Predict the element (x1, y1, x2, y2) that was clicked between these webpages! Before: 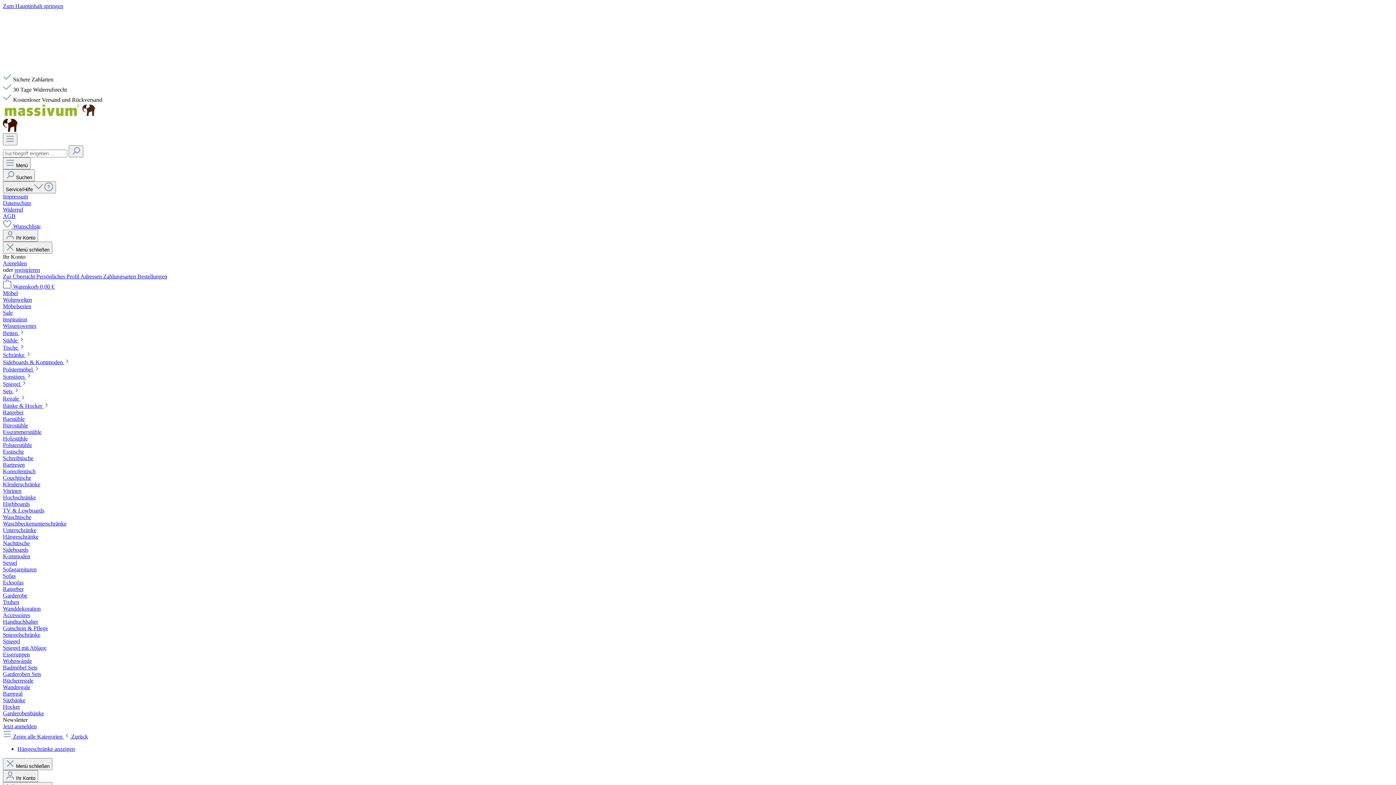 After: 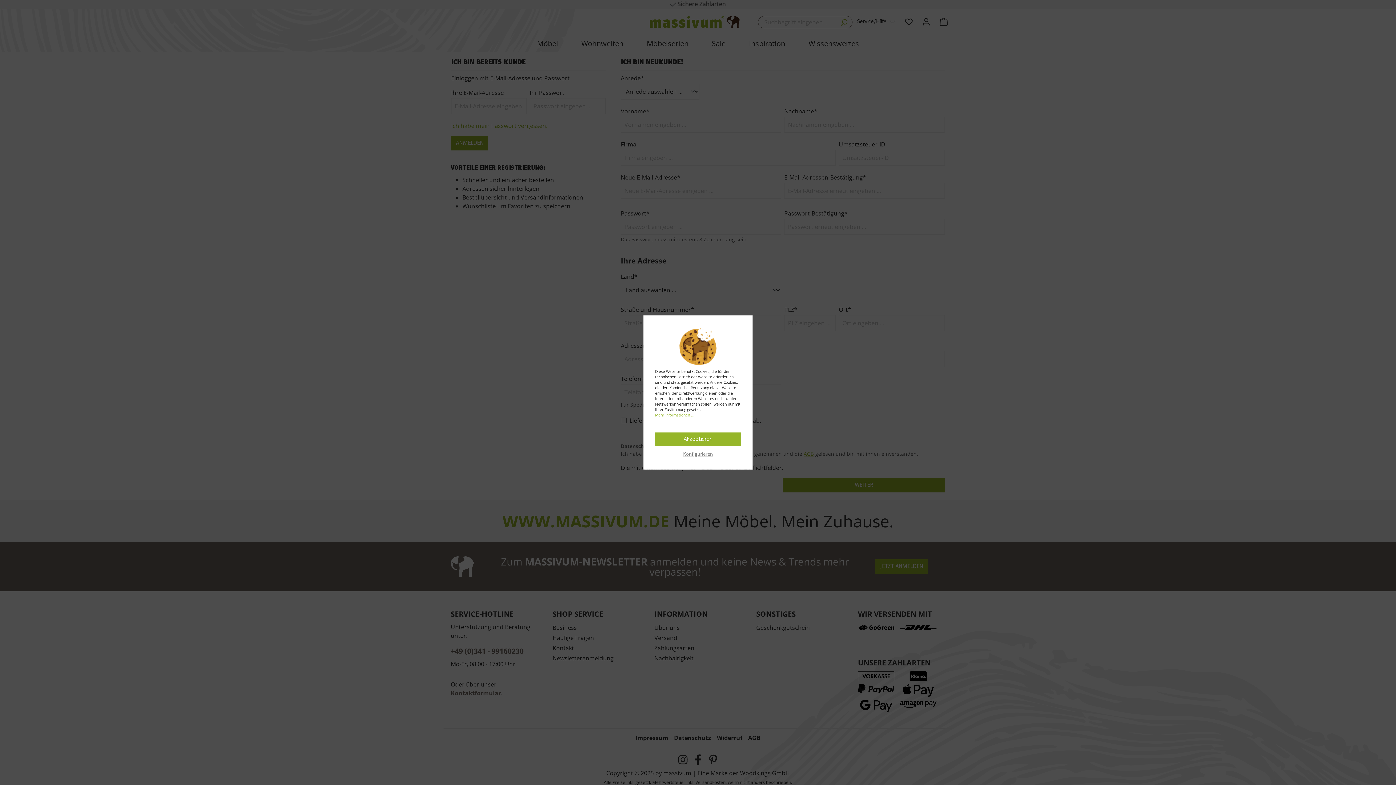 Action: bbox: (137, 273, 167, 279) label: Bestellungen